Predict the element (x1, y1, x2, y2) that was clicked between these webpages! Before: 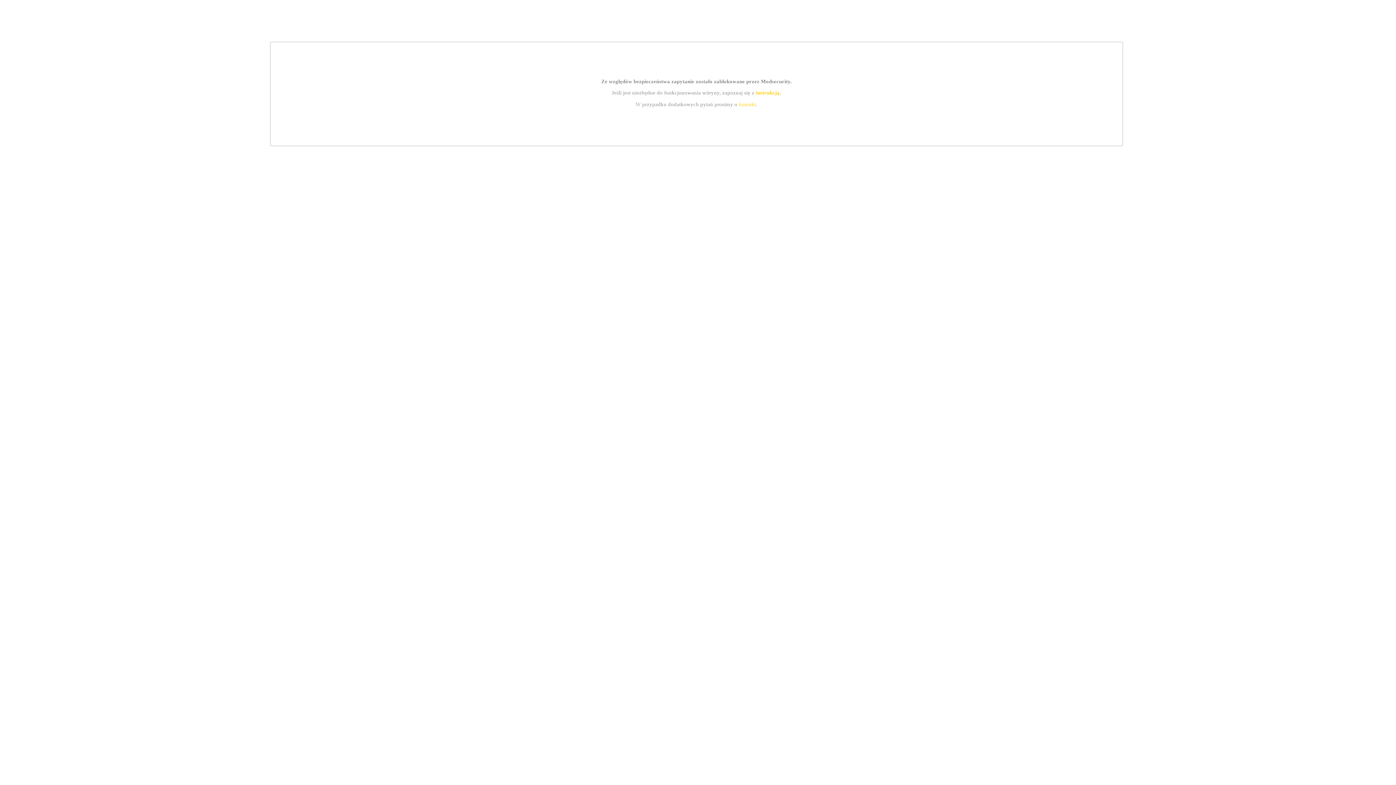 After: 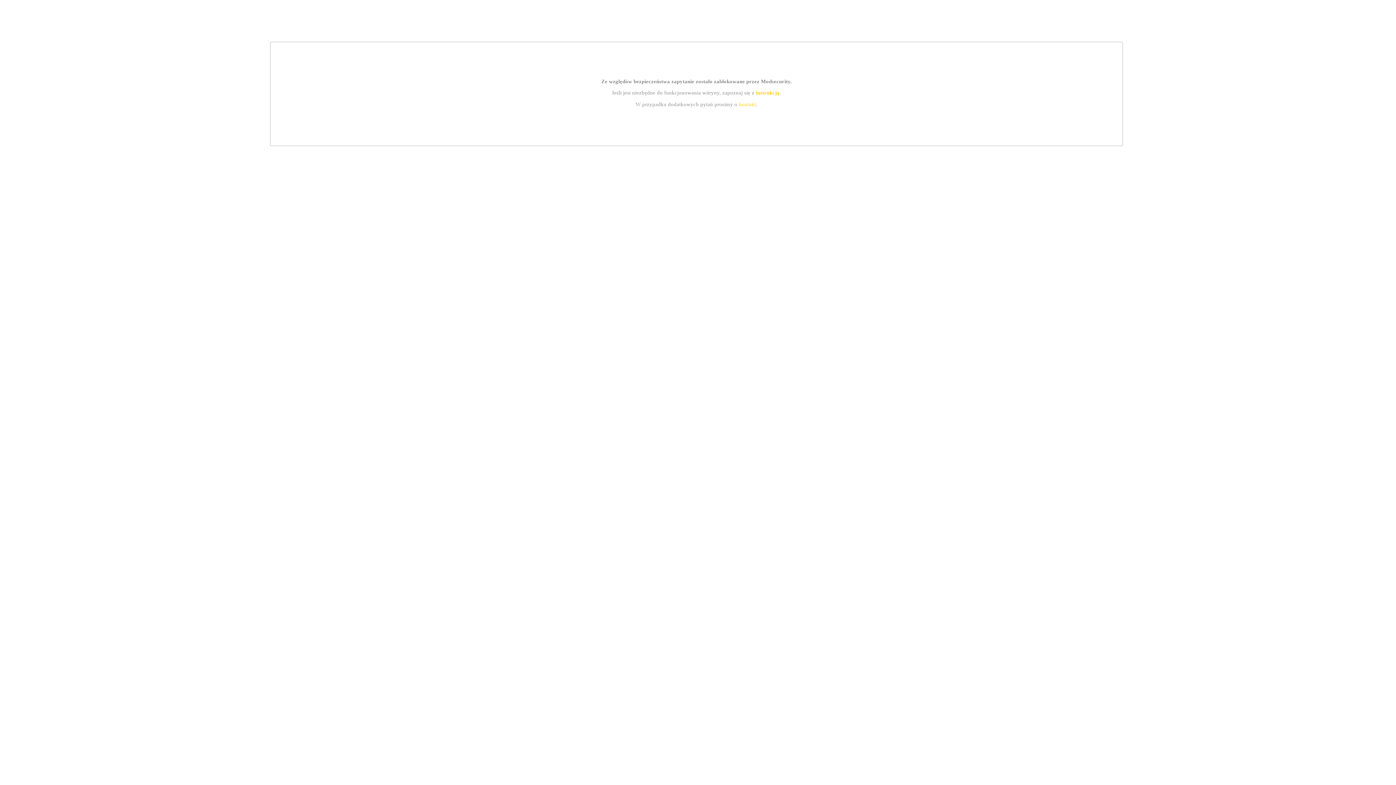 Action: label: instrukcją bbox: (755, 89, 779, 95)